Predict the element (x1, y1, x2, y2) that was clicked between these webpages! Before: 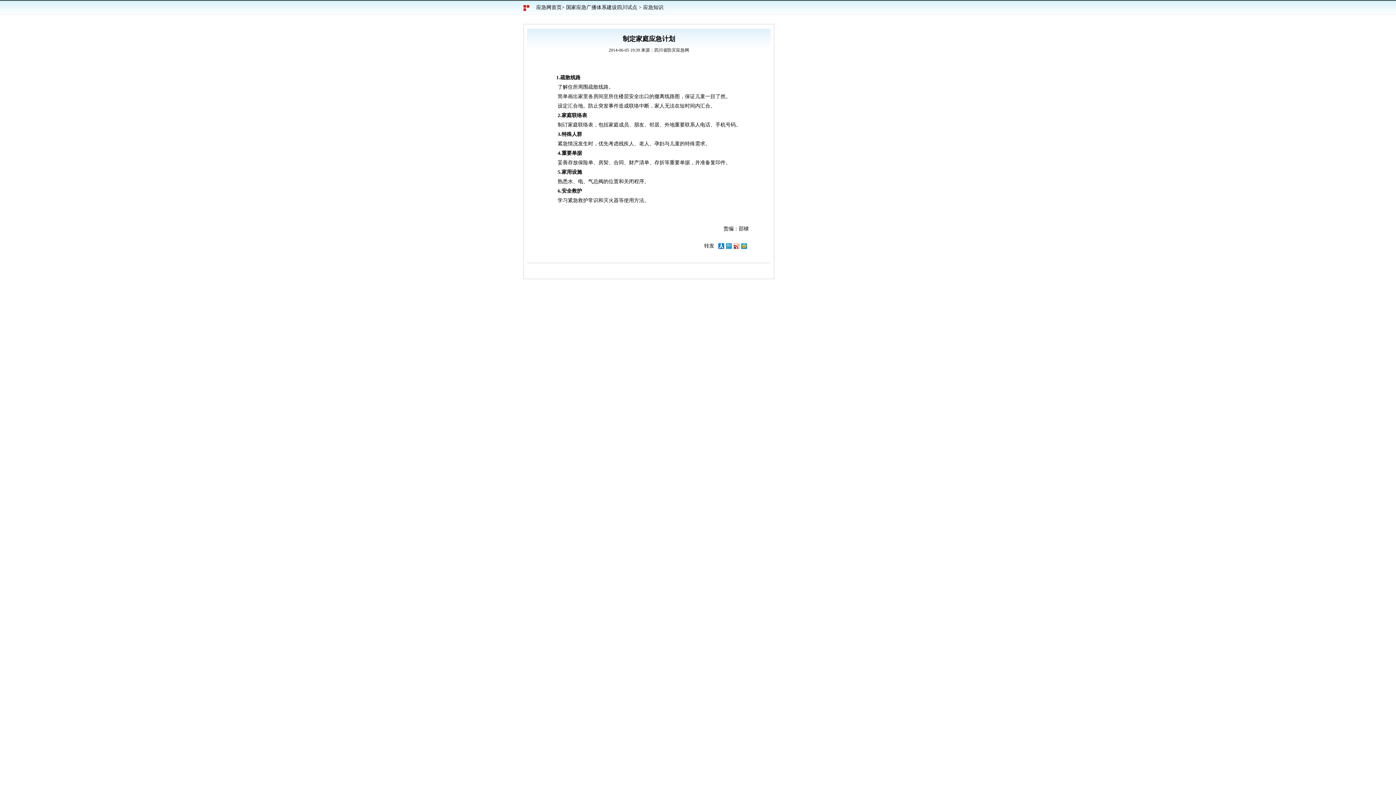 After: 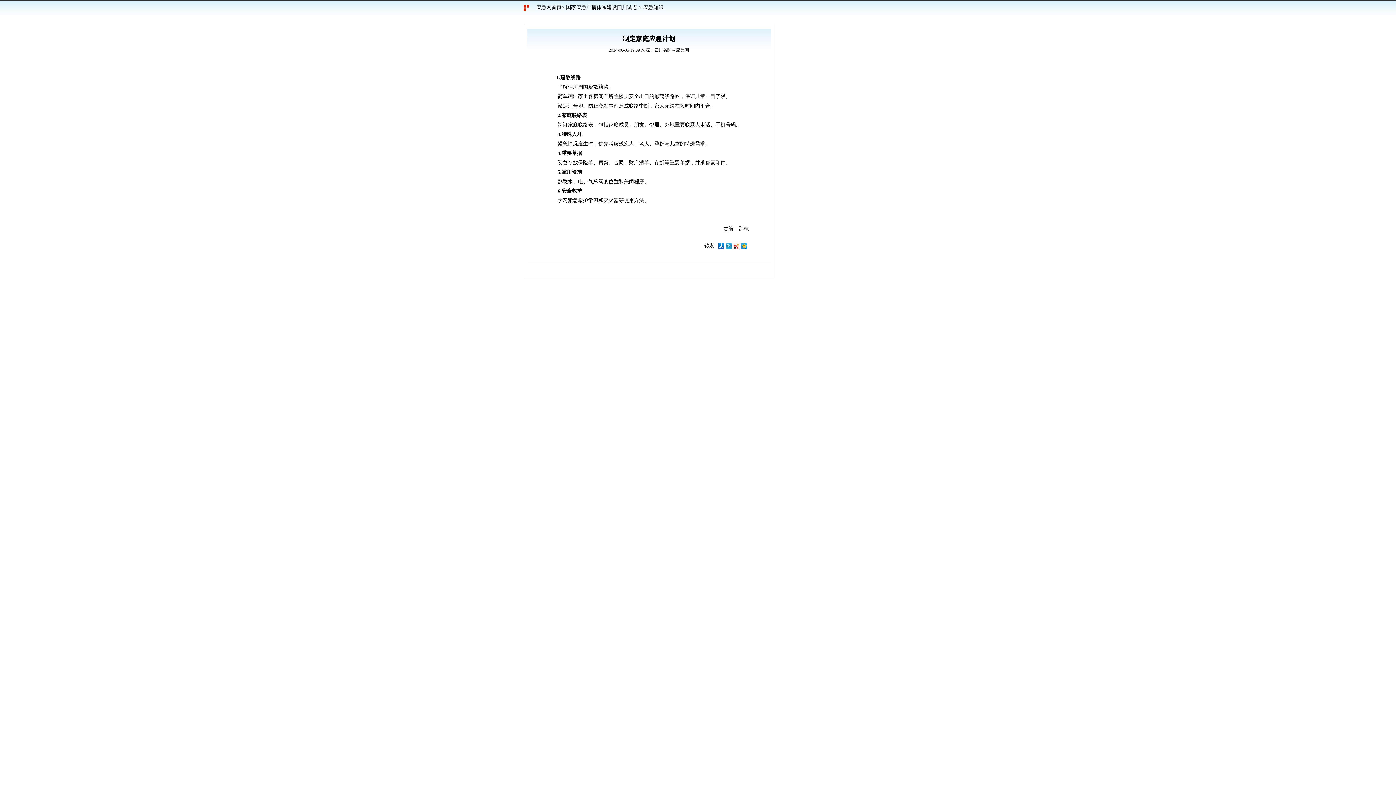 Action: bbox: (733, 244, 739, 250)